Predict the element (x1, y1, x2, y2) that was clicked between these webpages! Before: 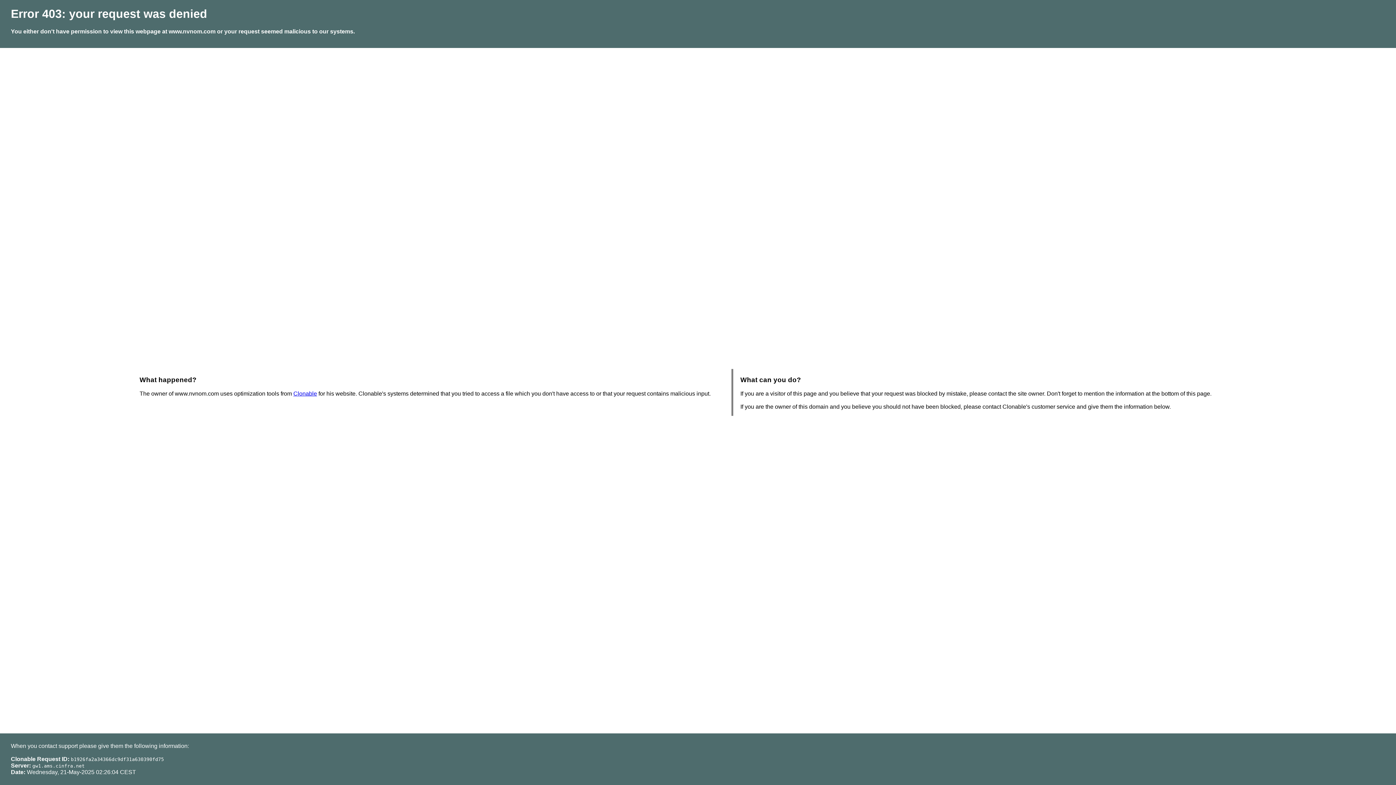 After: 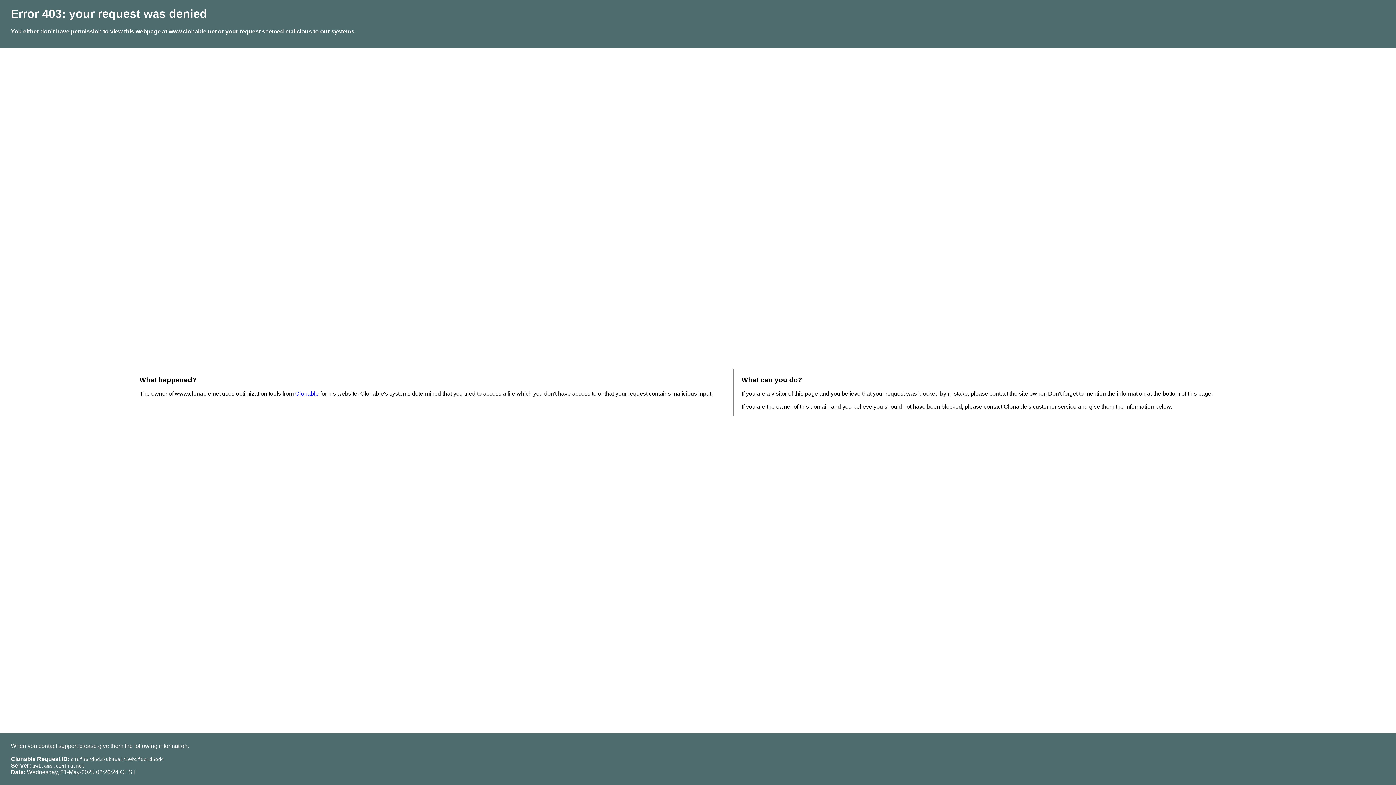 Action: label: Clonable bbox: (293, 390, 317, 396)